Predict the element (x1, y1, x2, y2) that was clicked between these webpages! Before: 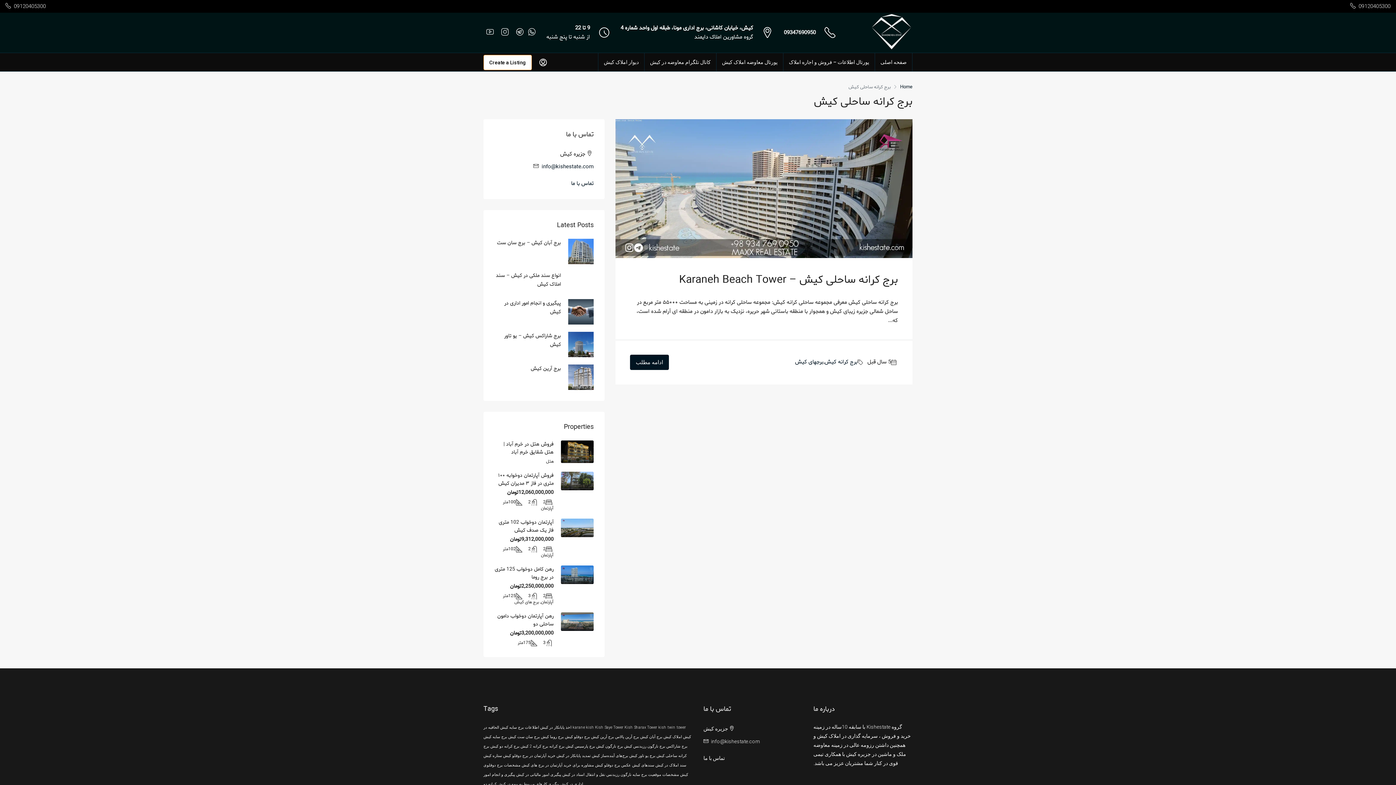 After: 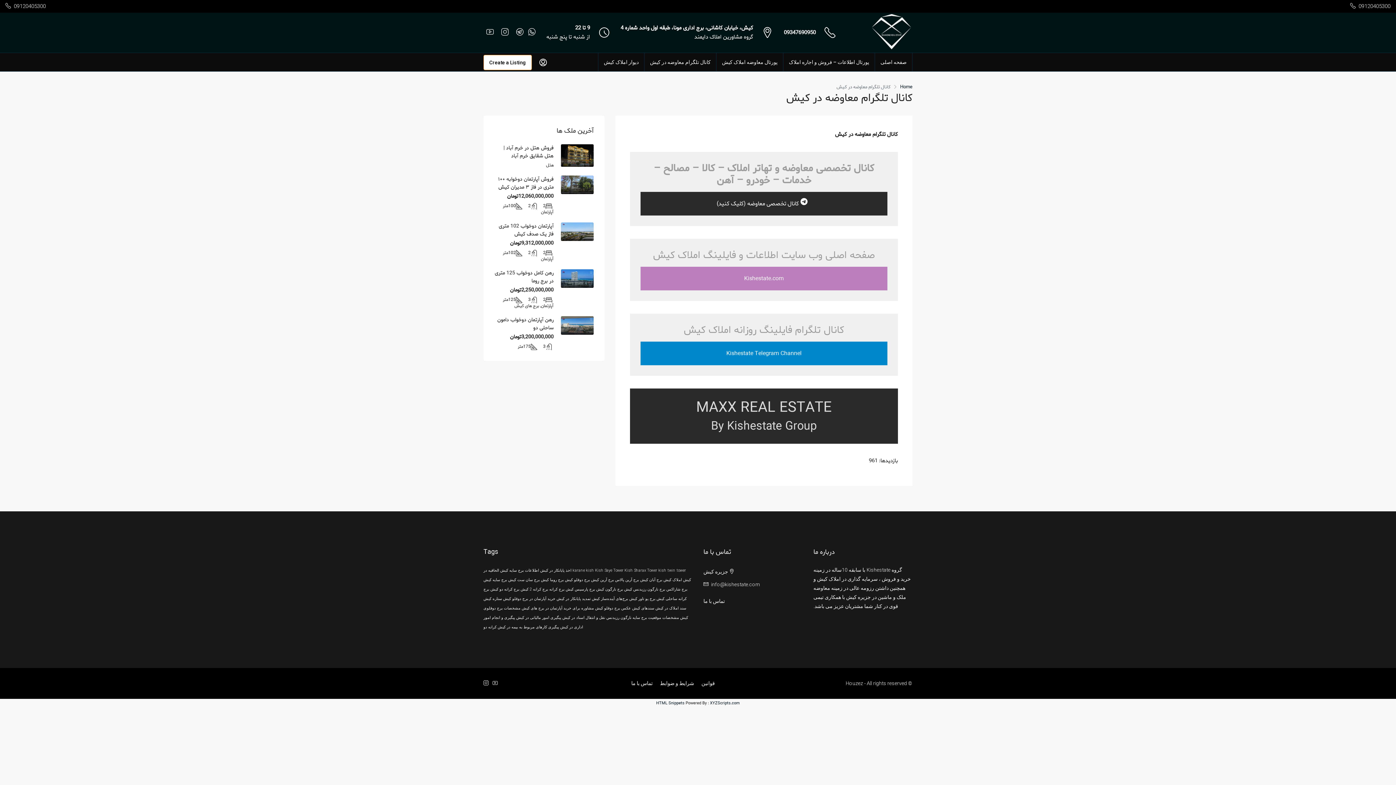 Action: bbox: (644, 53, 716, 71) label: کانال تلگرام معاوضه در کیش